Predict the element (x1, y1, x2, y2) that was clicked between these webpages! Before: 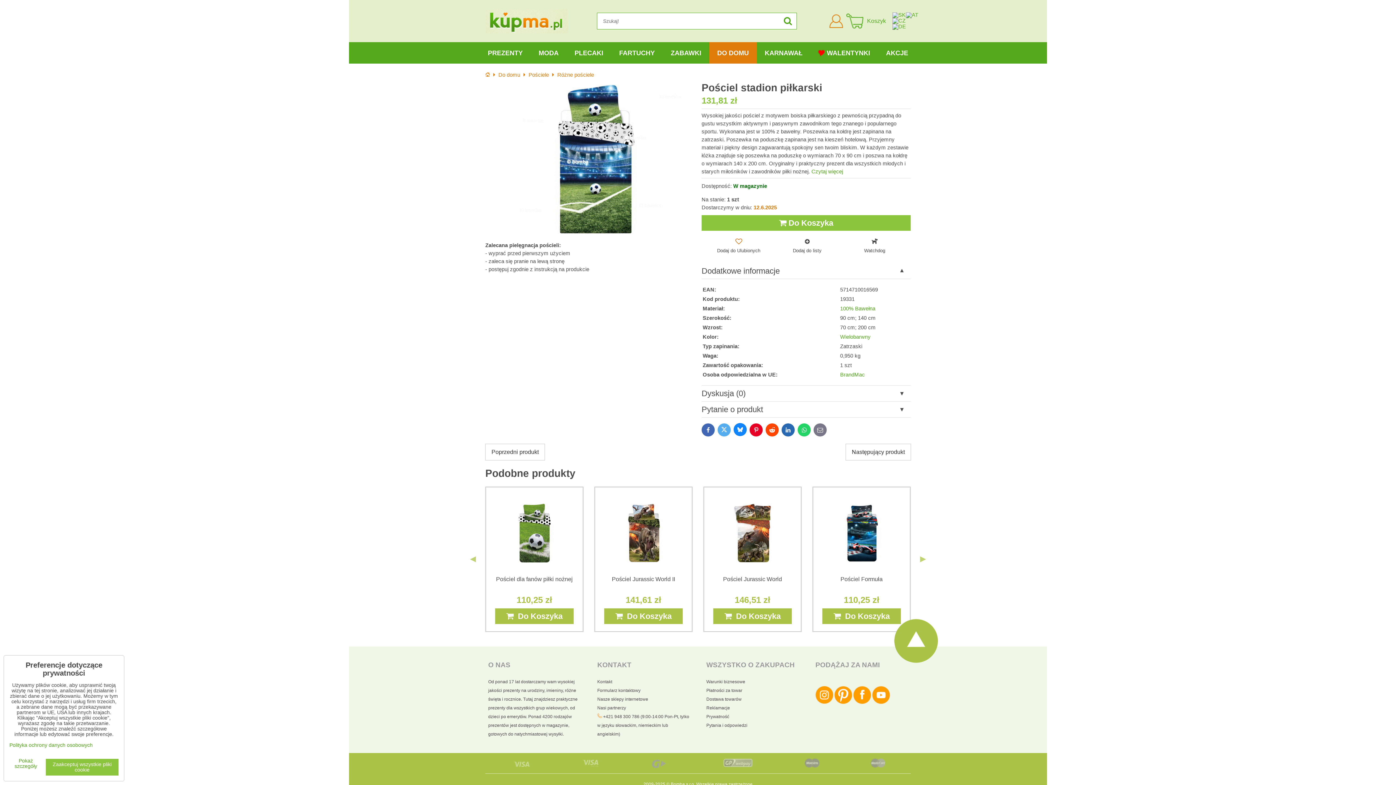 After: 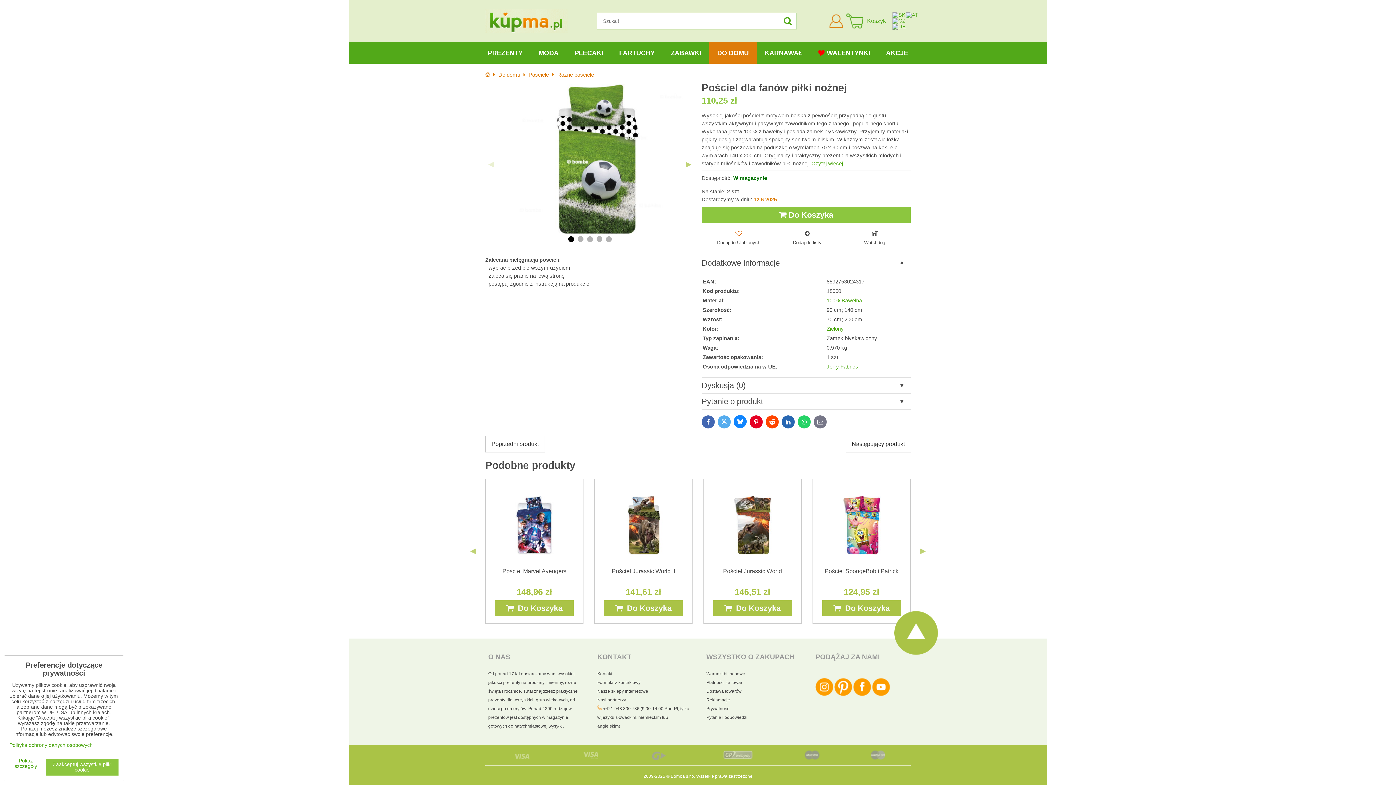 Action: bbox: (496, 576, 572, 582) label: Pościel dla fanów piłki nożnej